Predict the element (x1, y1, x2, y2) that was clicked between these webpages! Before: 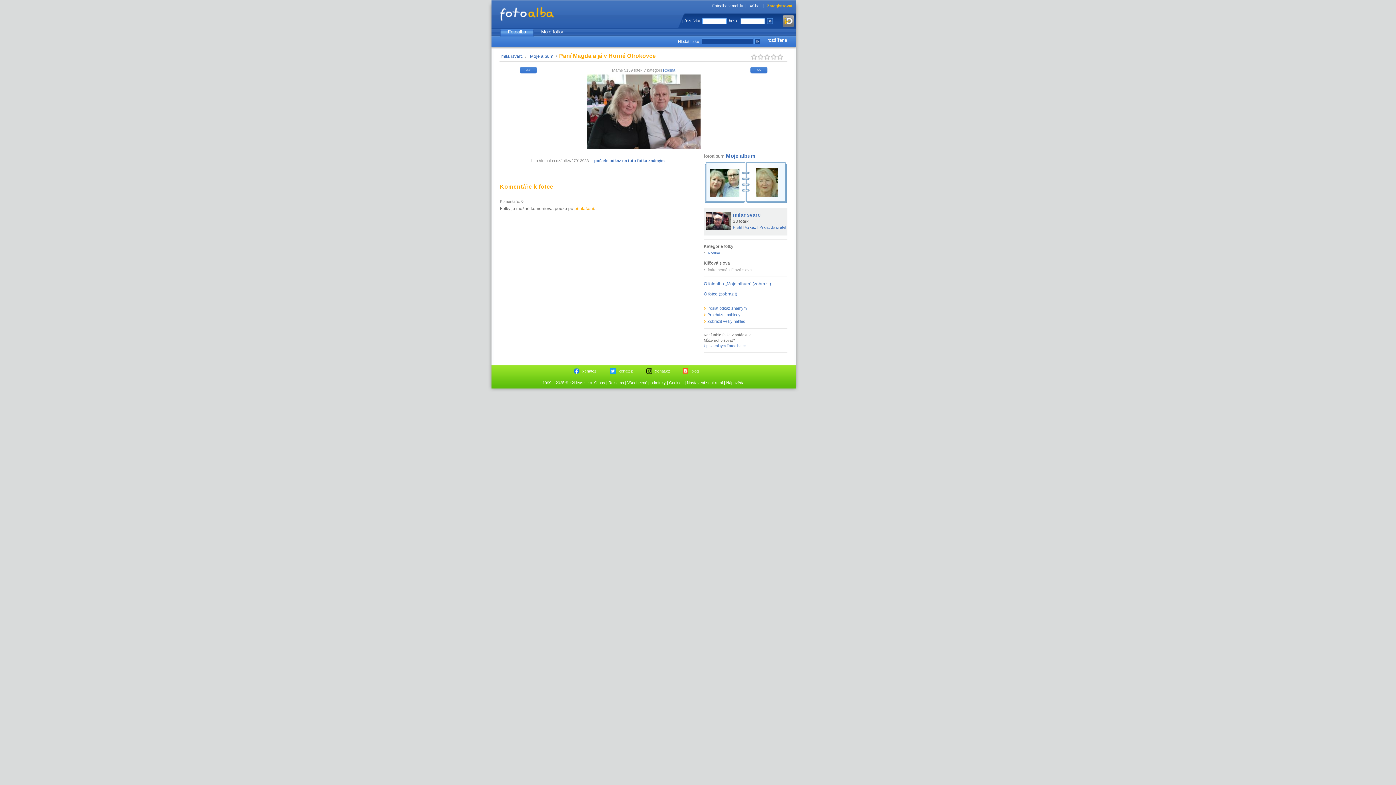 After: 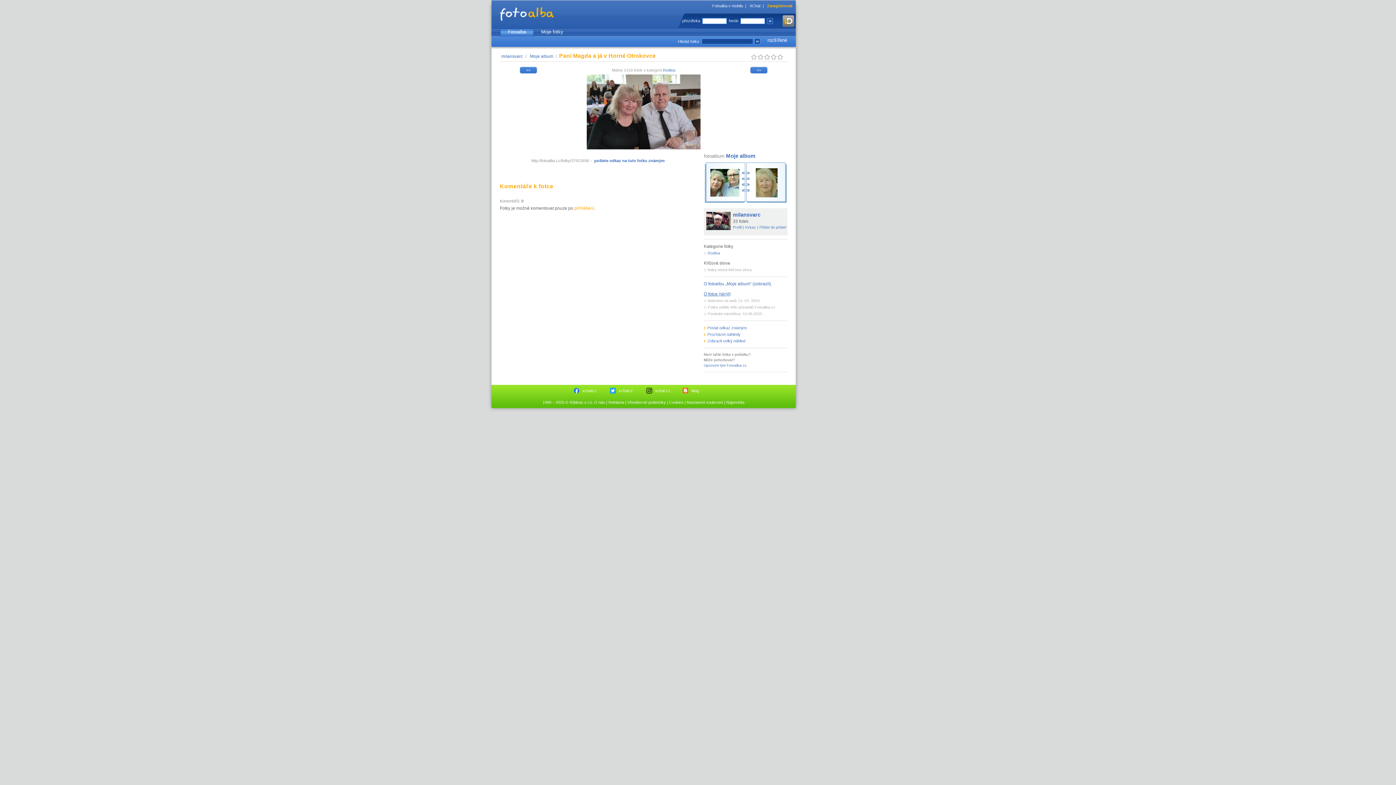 Action: bbox: (704, 291, 737, 296) label: O fotce (zobrazit)